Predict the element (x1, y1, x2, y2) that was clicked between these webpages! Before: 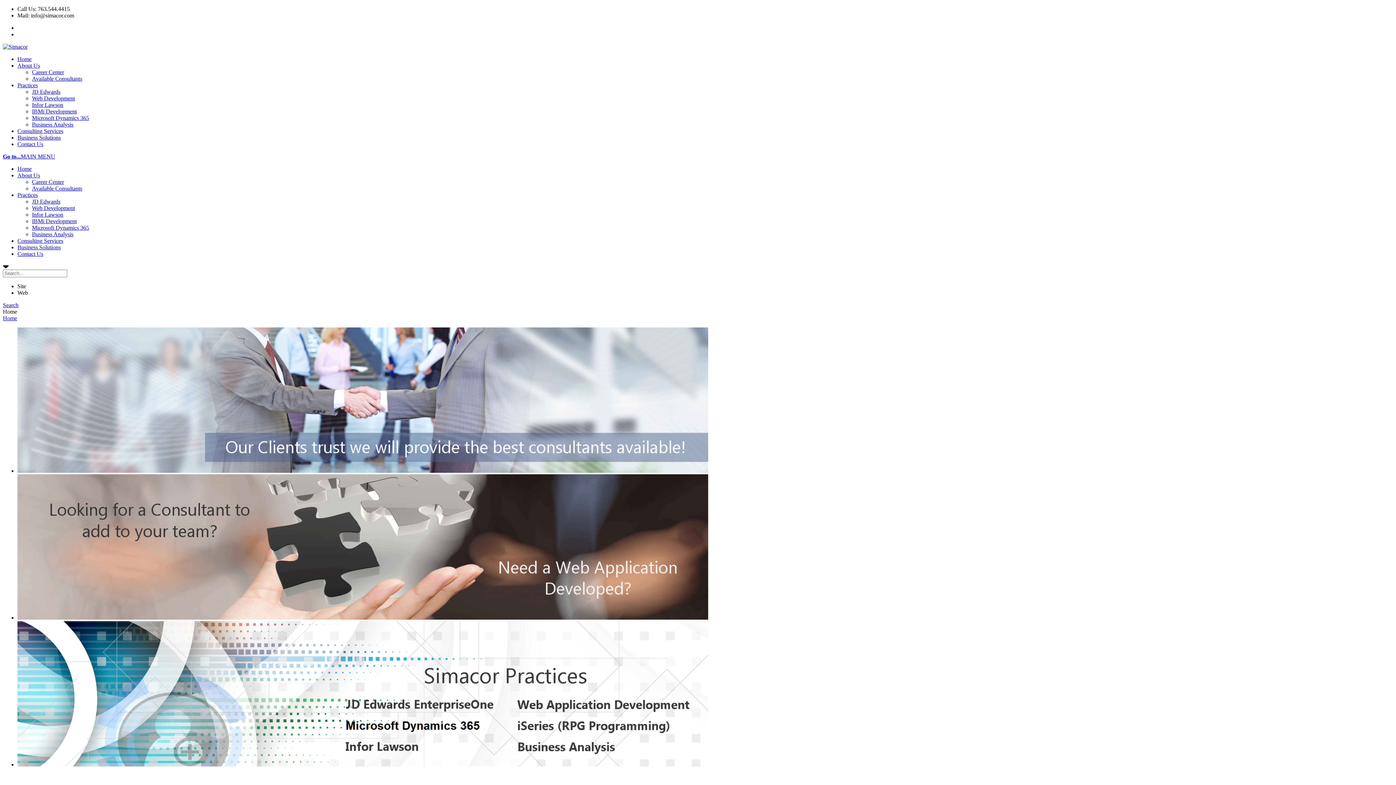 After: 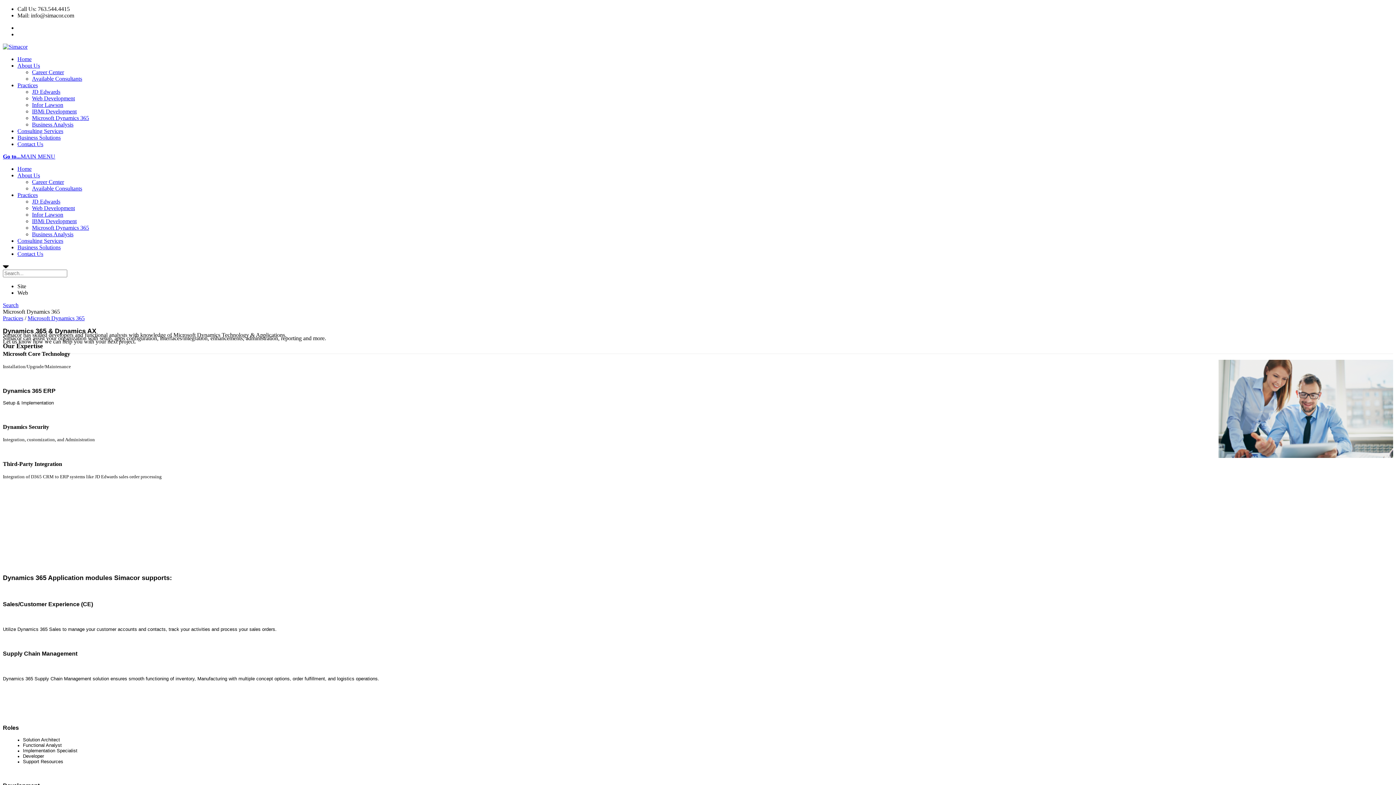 Action: bbox: (32, 114, 89, 121) label: Microsoft Dynamics 365